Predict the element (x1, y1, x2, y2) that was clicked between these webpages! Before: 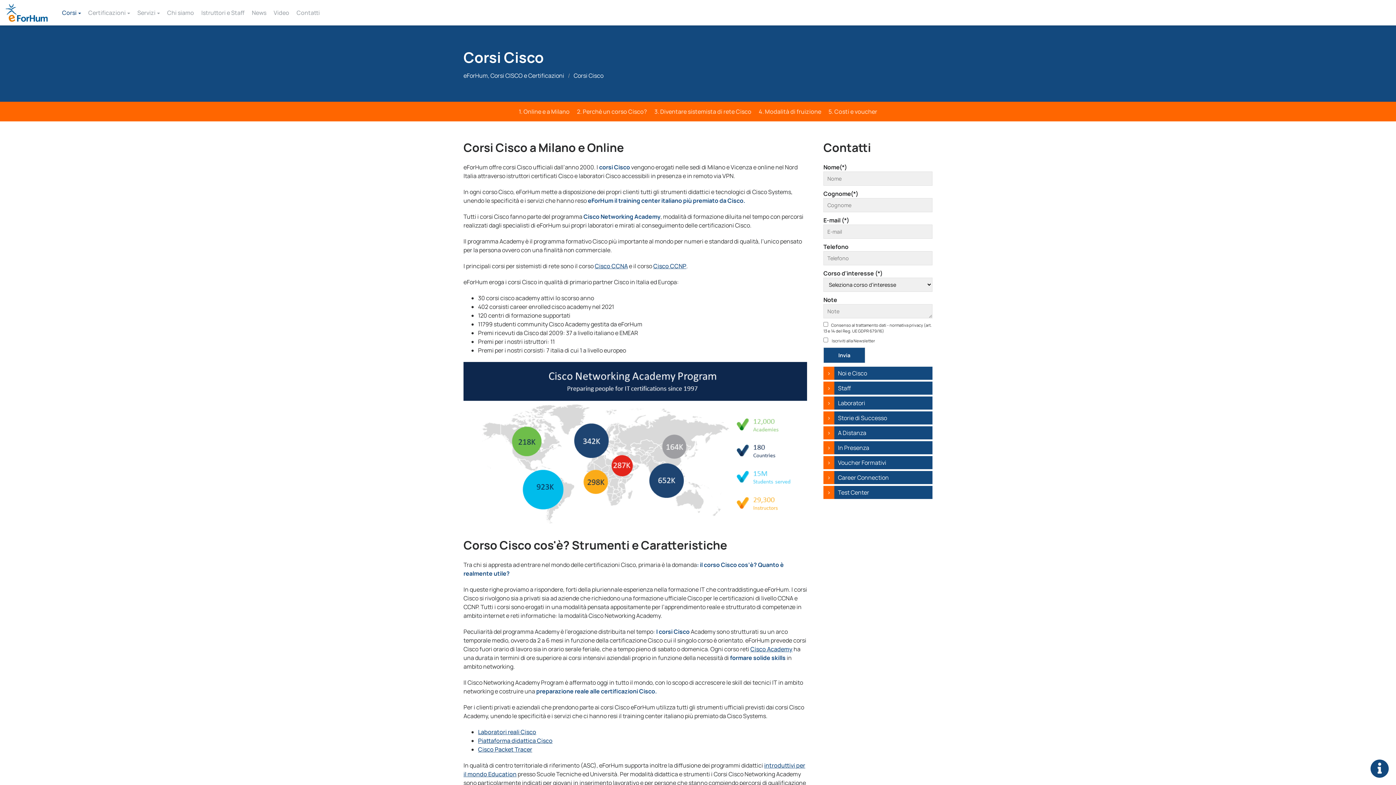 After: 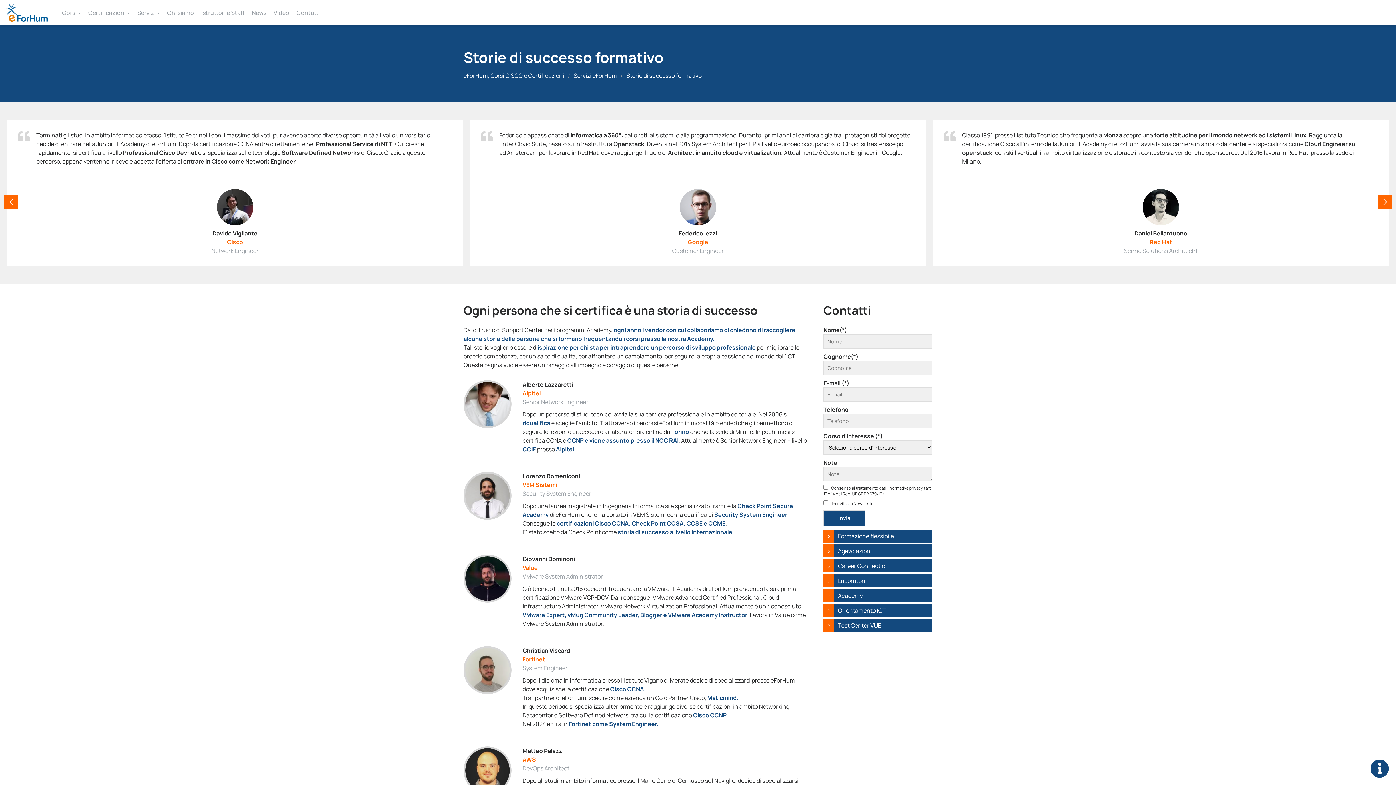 Action: bbox: (823, 411, 932, 424) label: Storie di Successo